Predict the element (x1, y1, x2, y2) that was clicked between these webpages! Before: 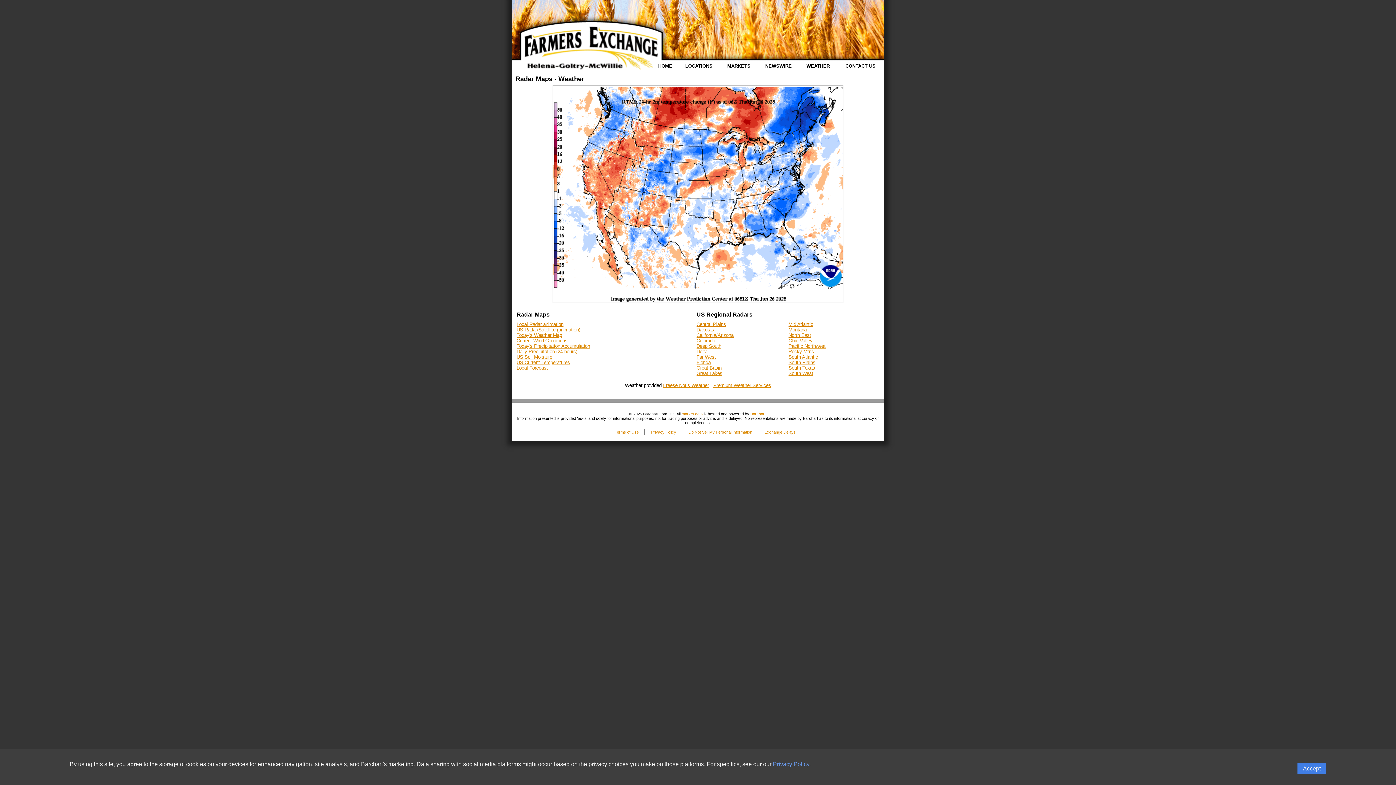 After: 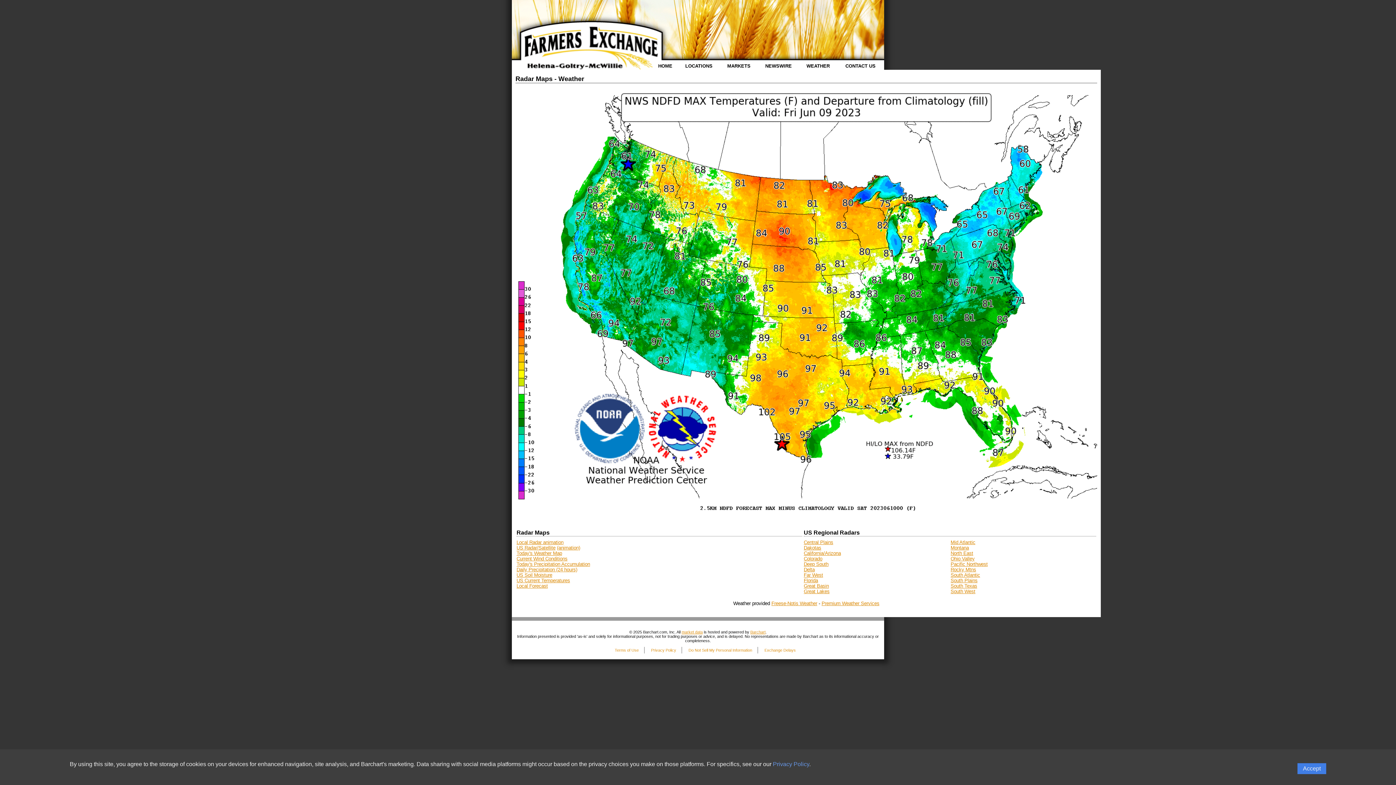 Action: label: Today's Weather Map bbox: (516, 332, 562, 338)